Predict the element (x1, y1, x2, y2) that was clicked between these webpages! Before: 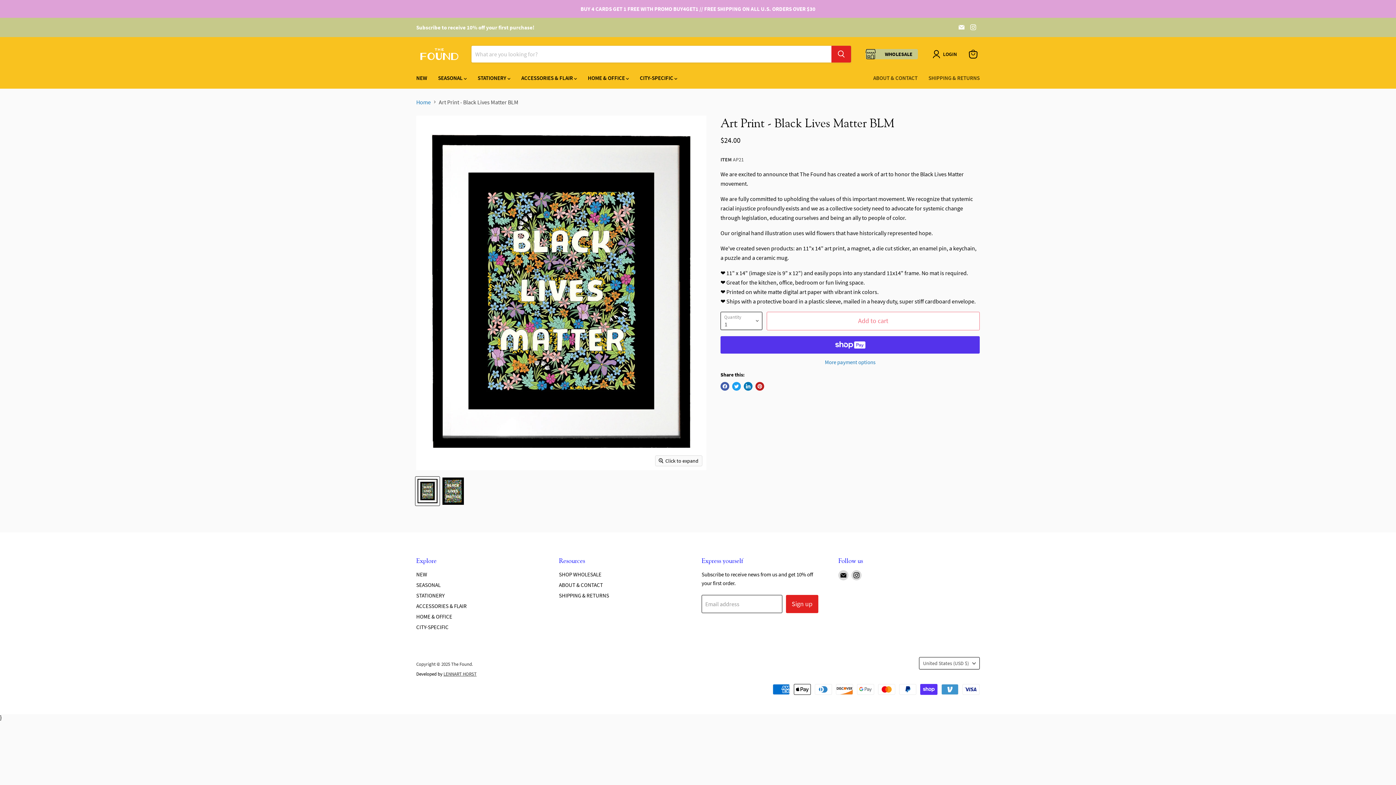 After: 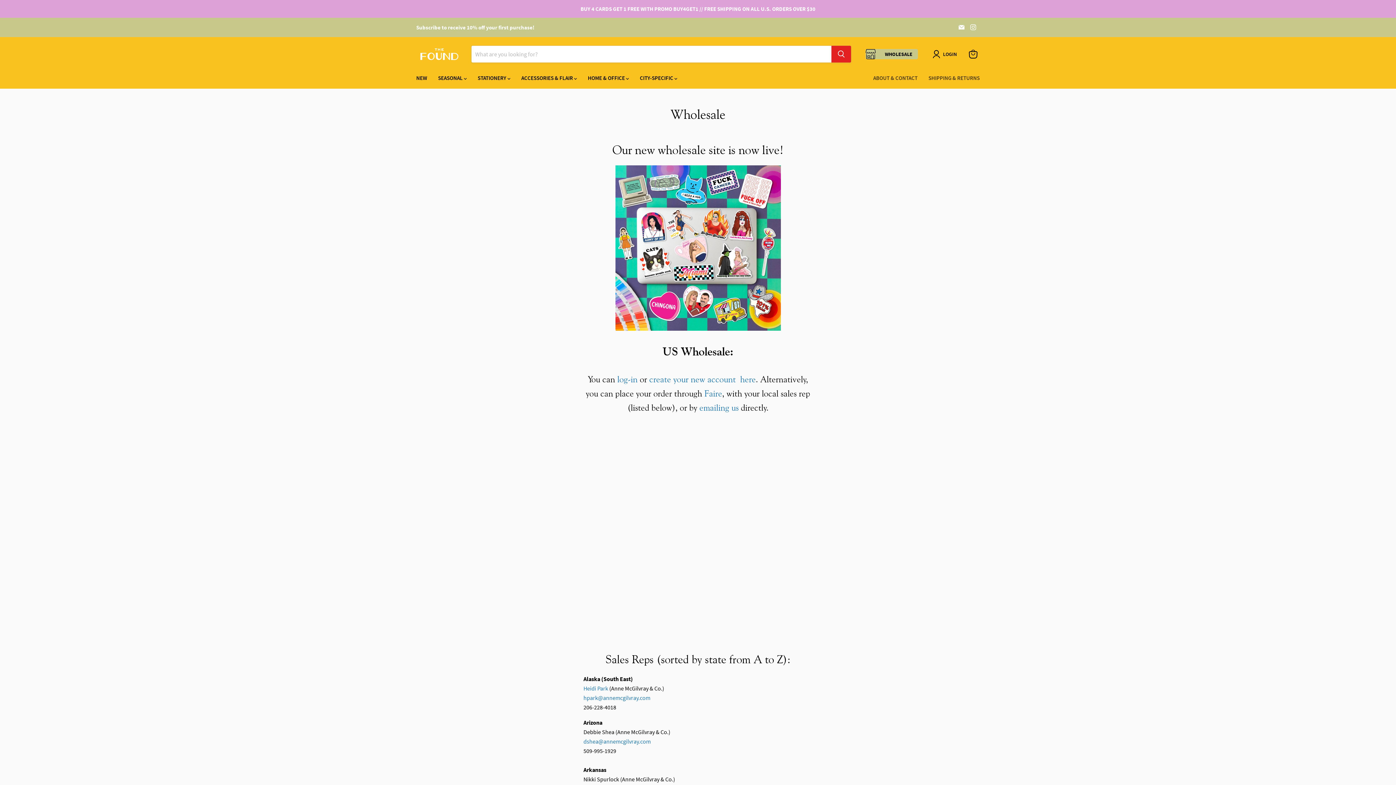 Action: bbox: (559, 571, 601, 578) label: SHOP WHOLESALE